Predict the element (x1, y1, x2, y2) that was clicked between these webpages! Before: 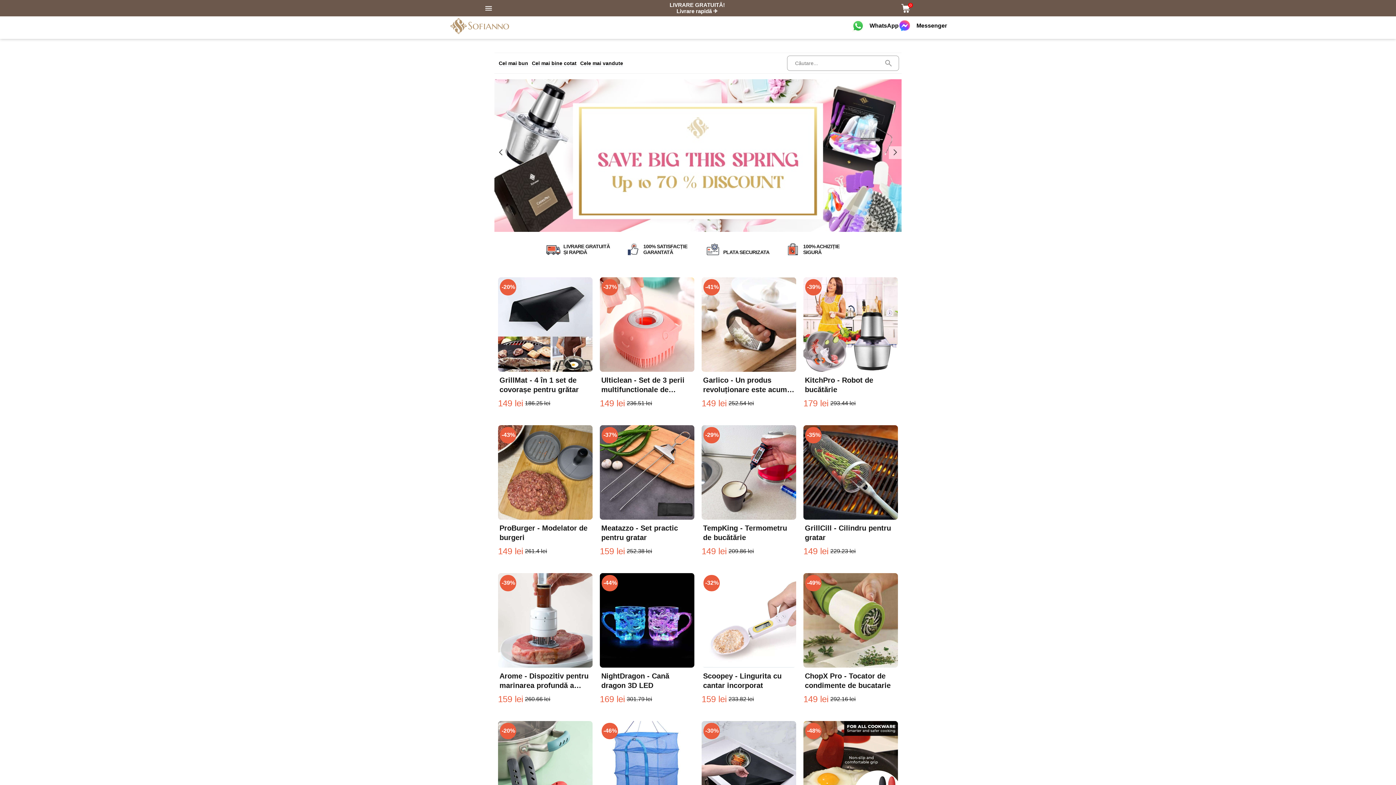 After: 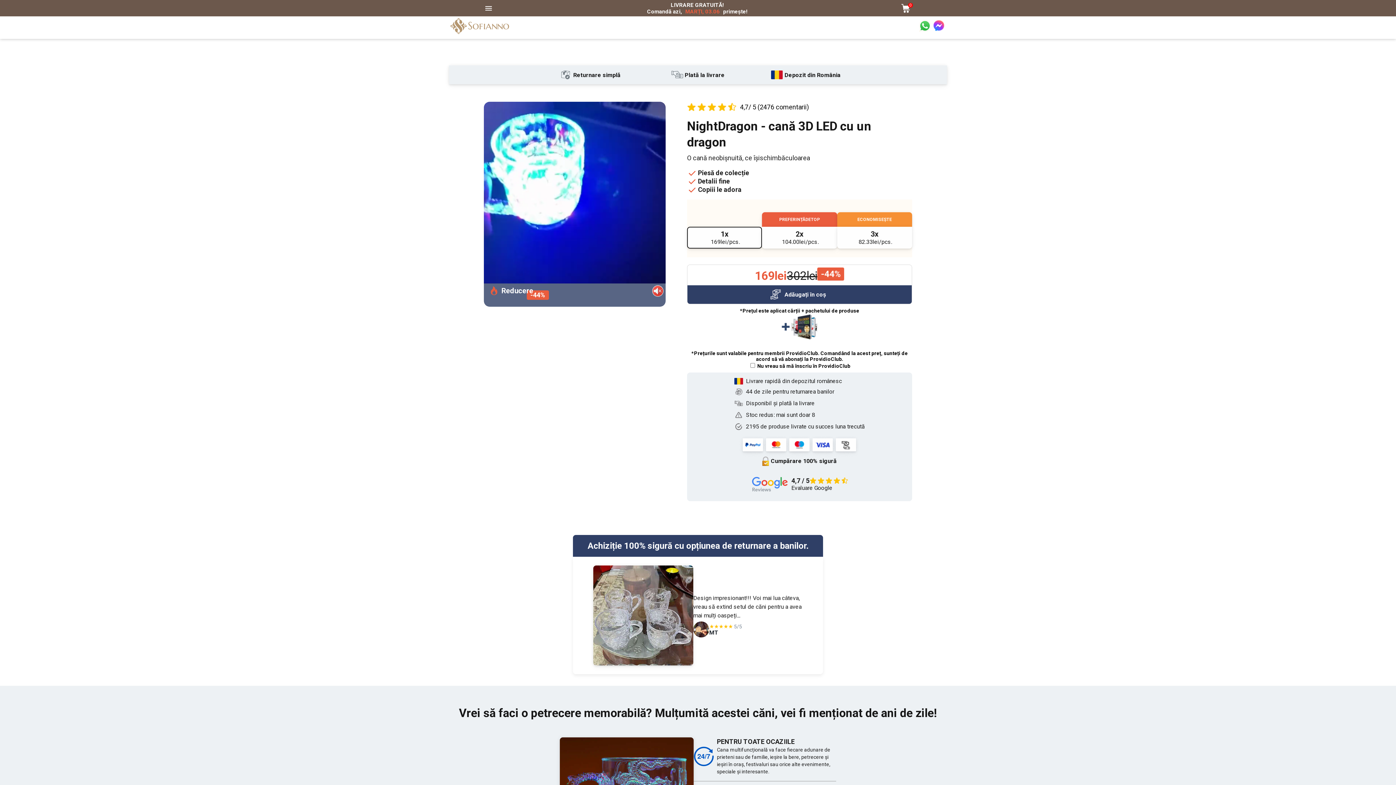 Action: bbox: (600, 668, 694, 703) label: NightDragon - Cană dragon 3D LED
169 lei
301.79 lei